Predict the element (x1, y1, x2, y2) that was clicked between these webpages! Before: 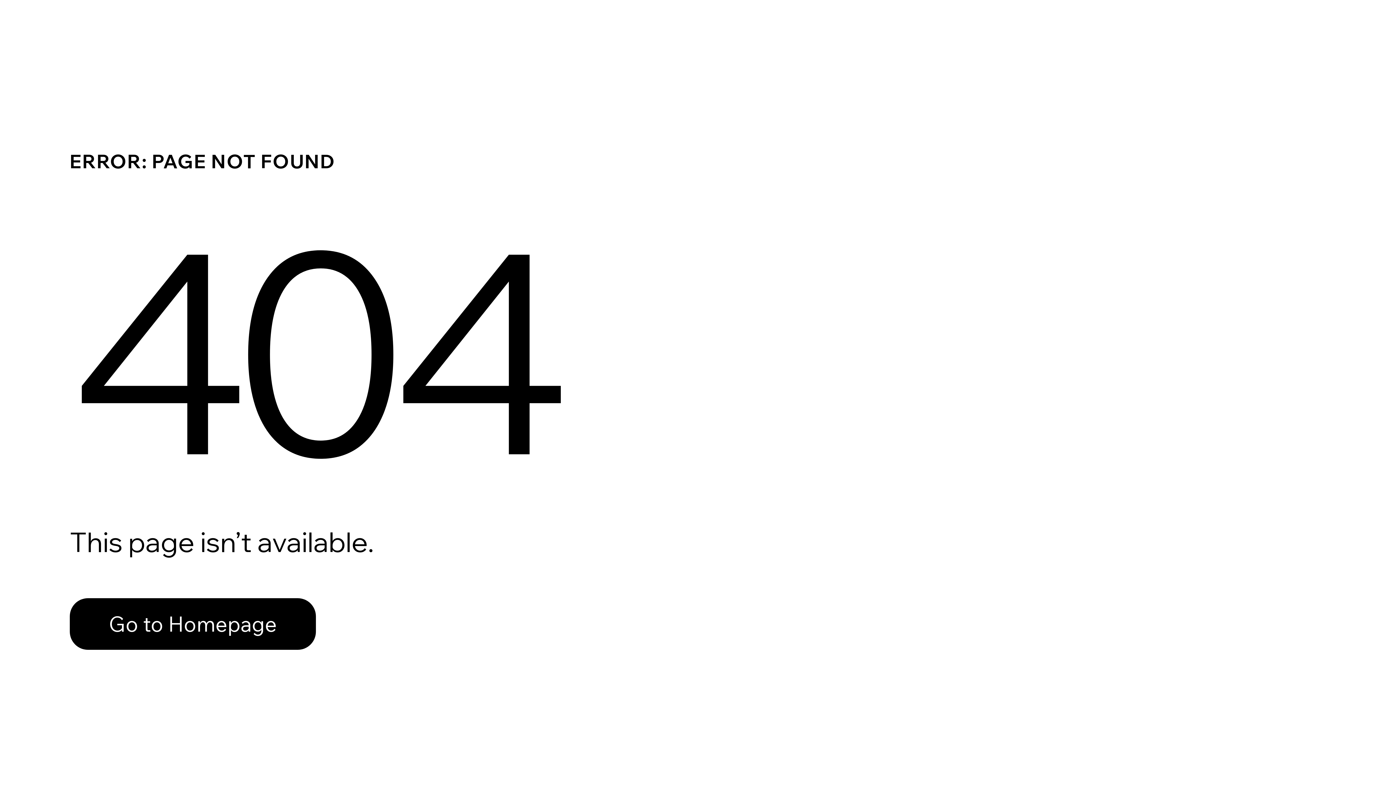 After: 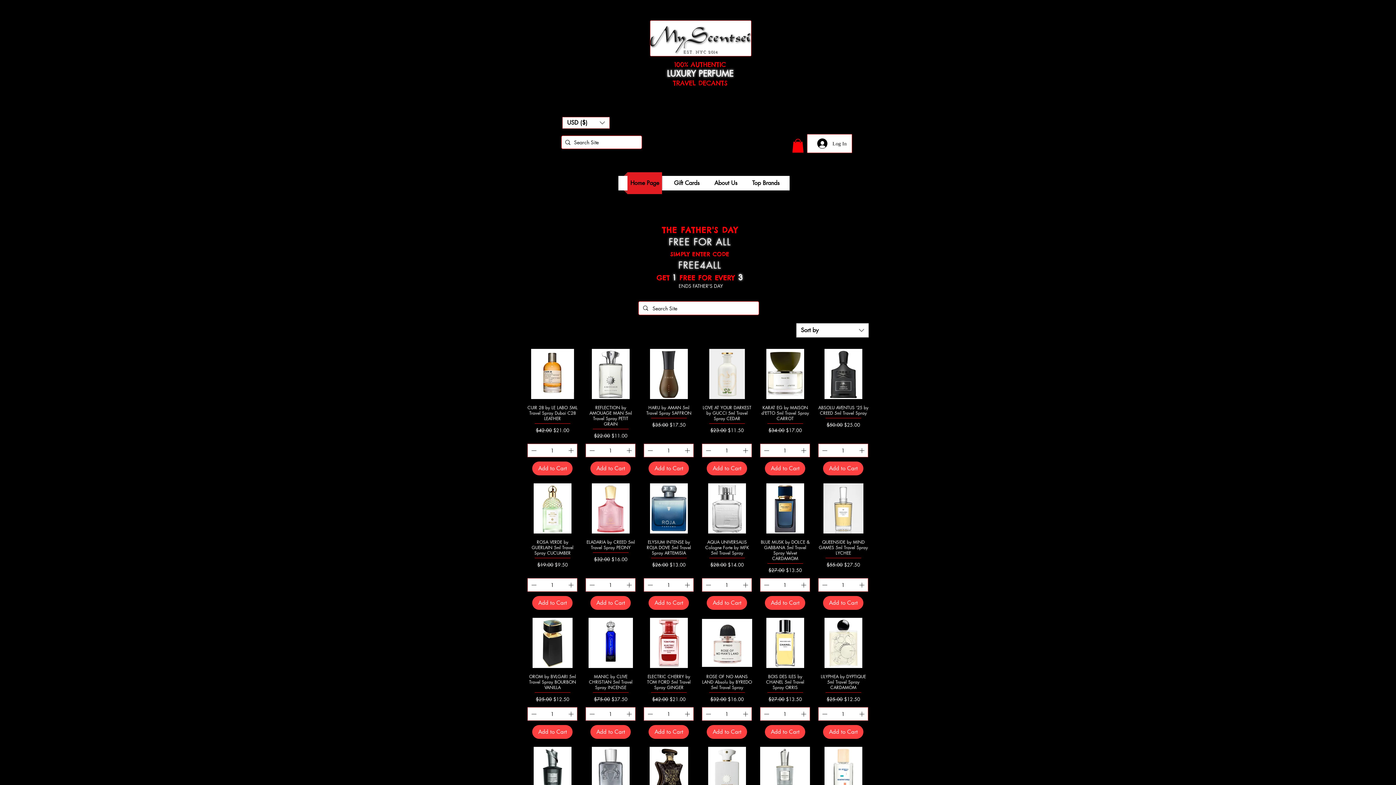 Action: label: Go to Homepage bbox: (69, 598, 316, 650)